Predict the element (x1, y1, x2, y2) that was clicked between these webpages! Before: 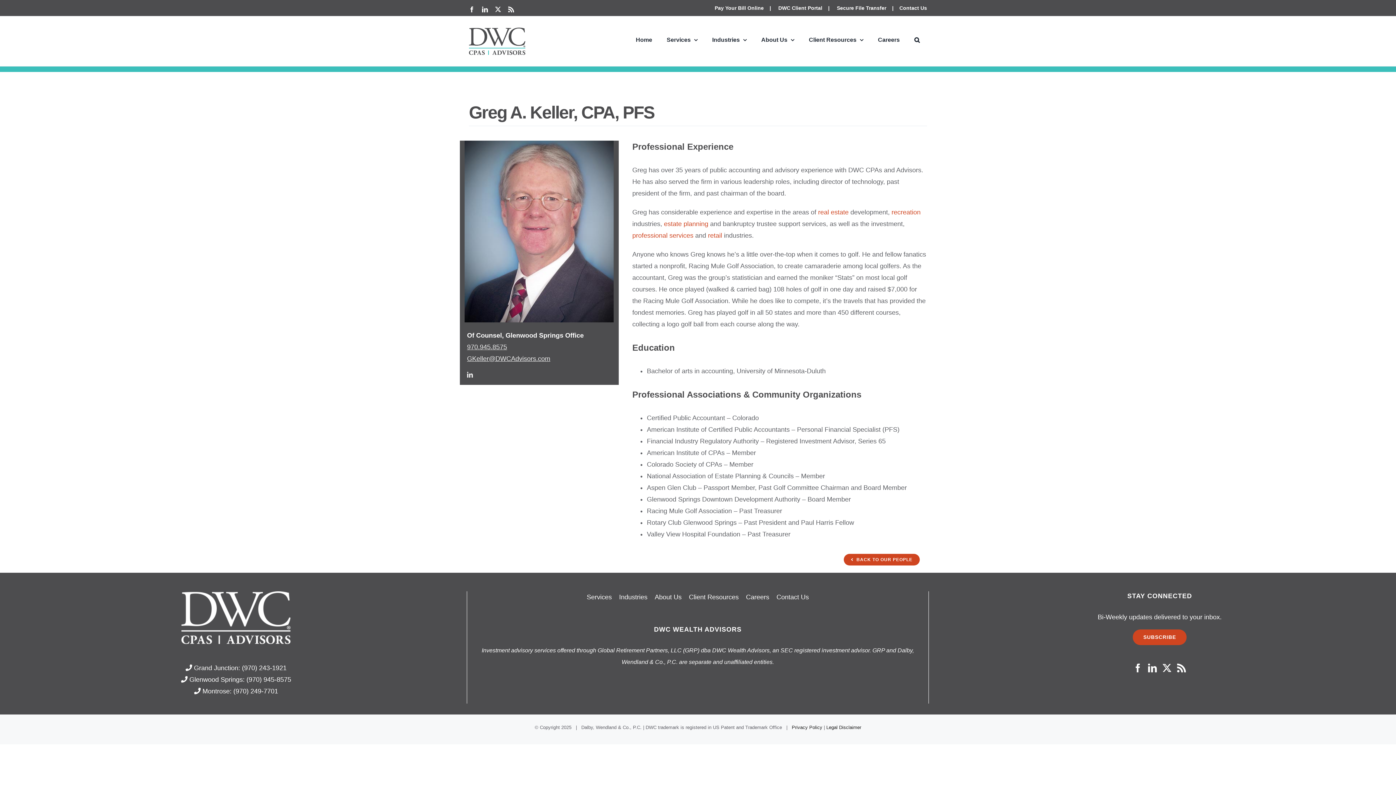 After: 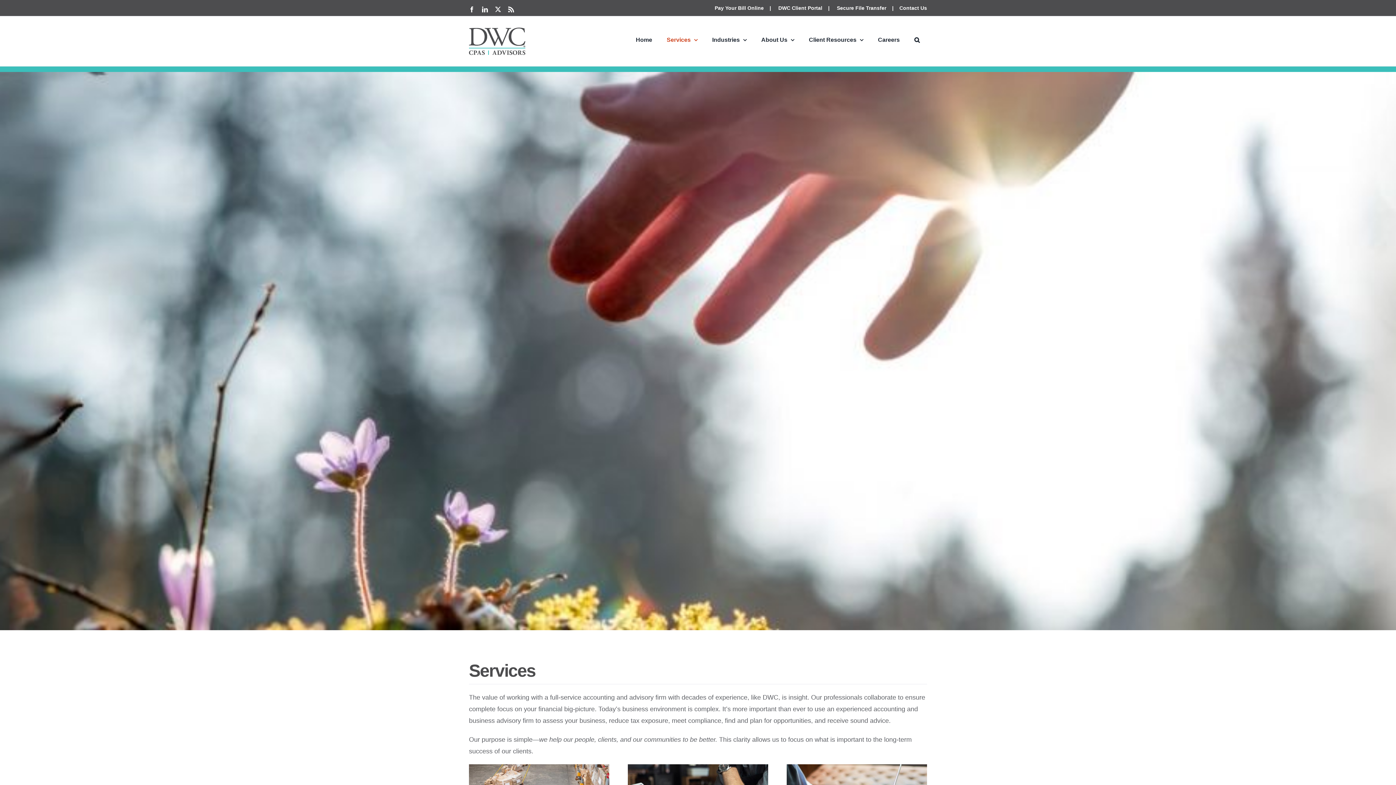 Action: bbox: (659, 16, 705, 63) label: Services